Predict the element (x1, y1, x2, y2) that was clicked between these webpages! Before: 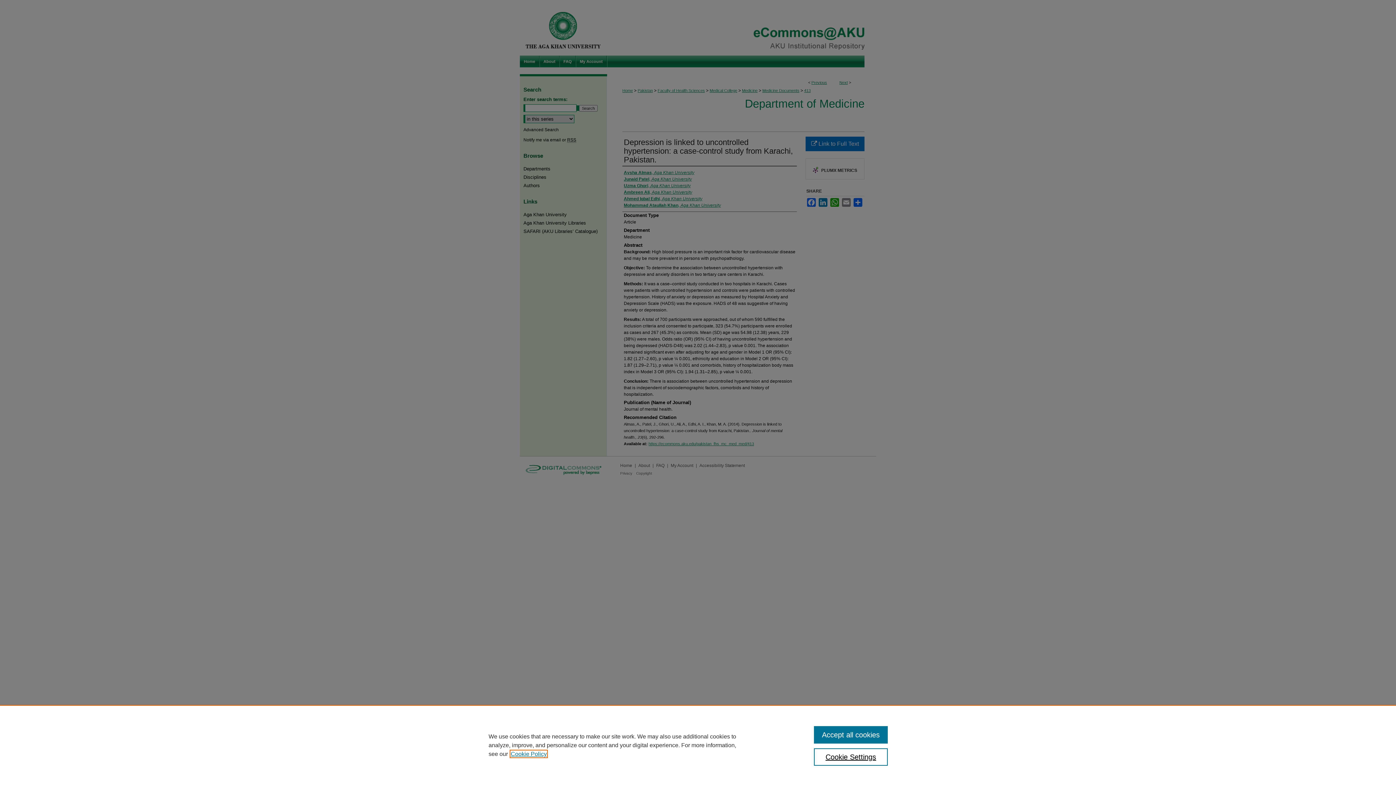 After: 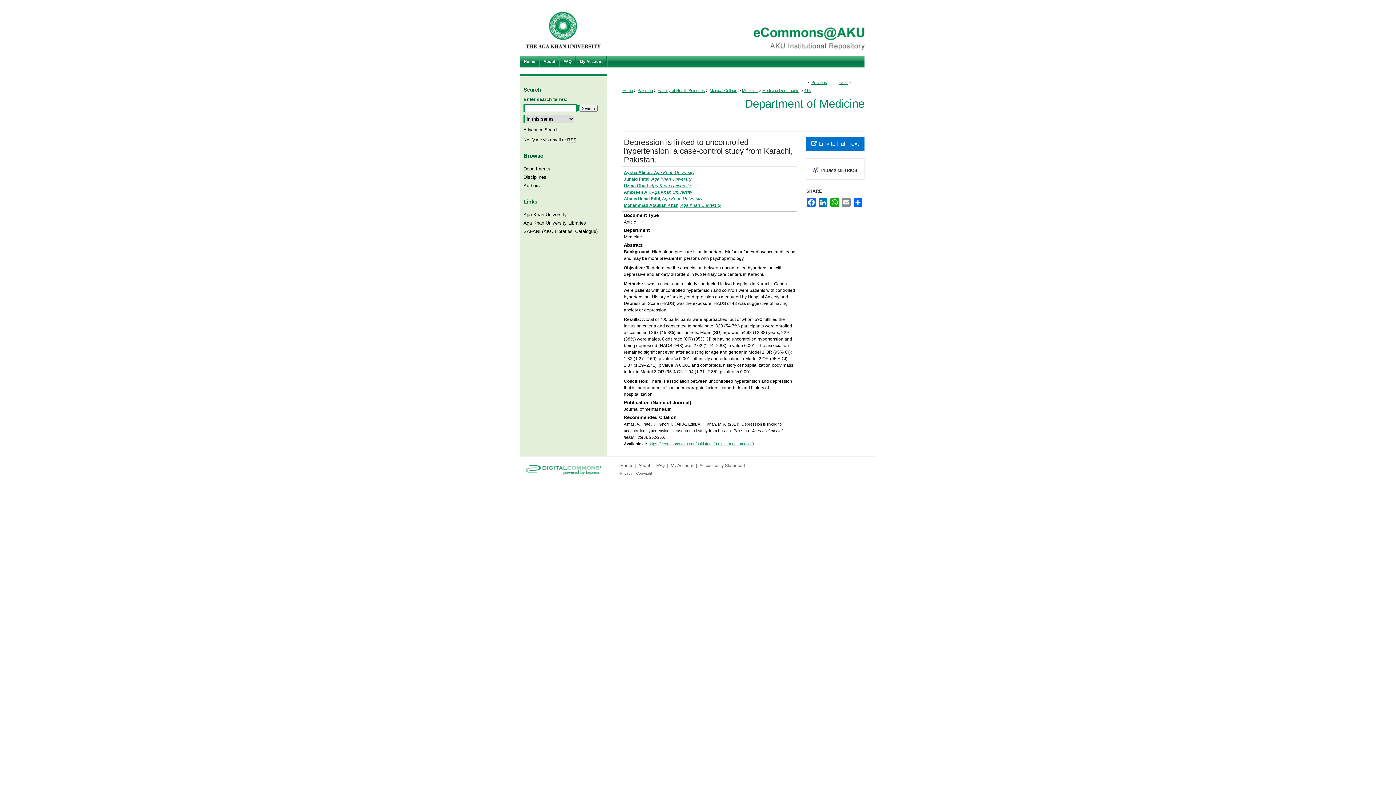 Action: bbox: (814, 726, 887, 744) label: Accept all cookies